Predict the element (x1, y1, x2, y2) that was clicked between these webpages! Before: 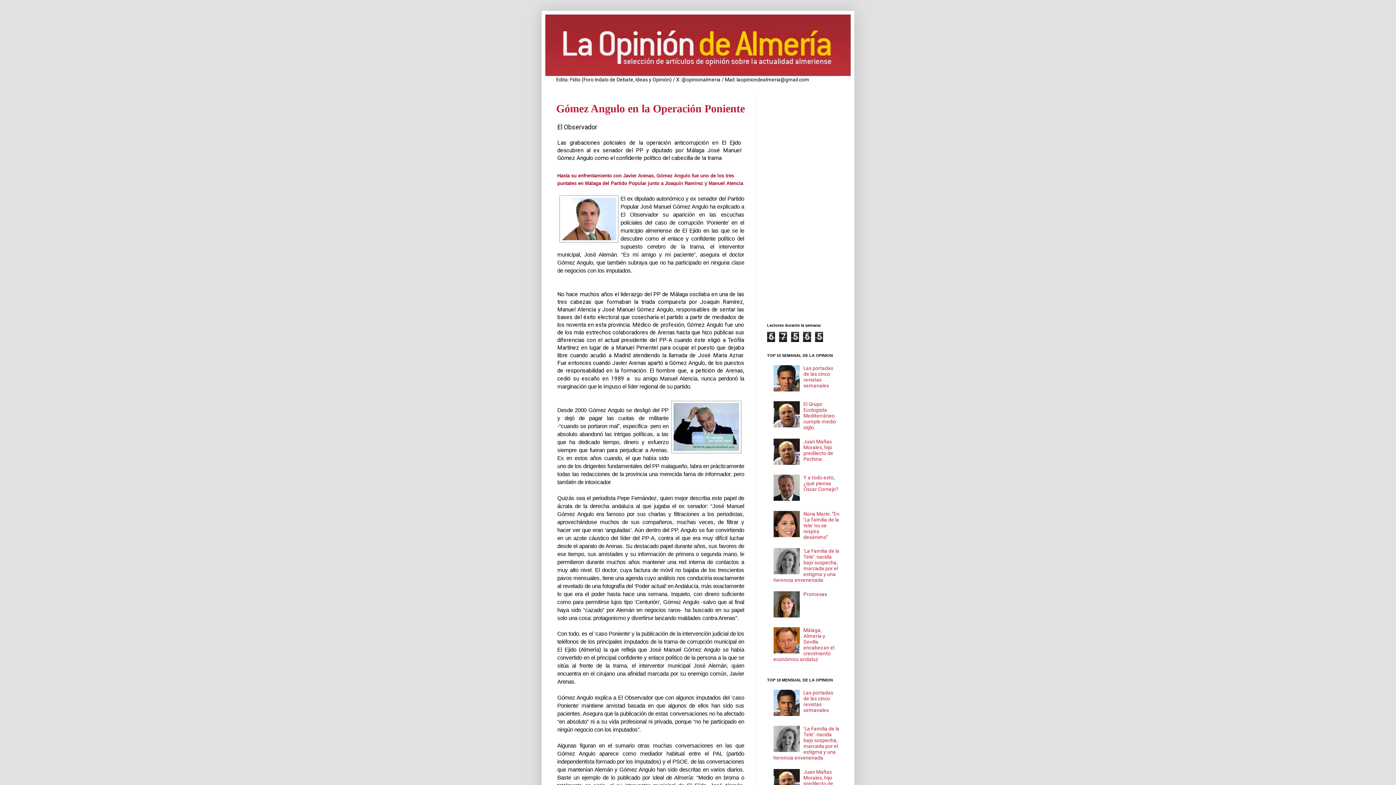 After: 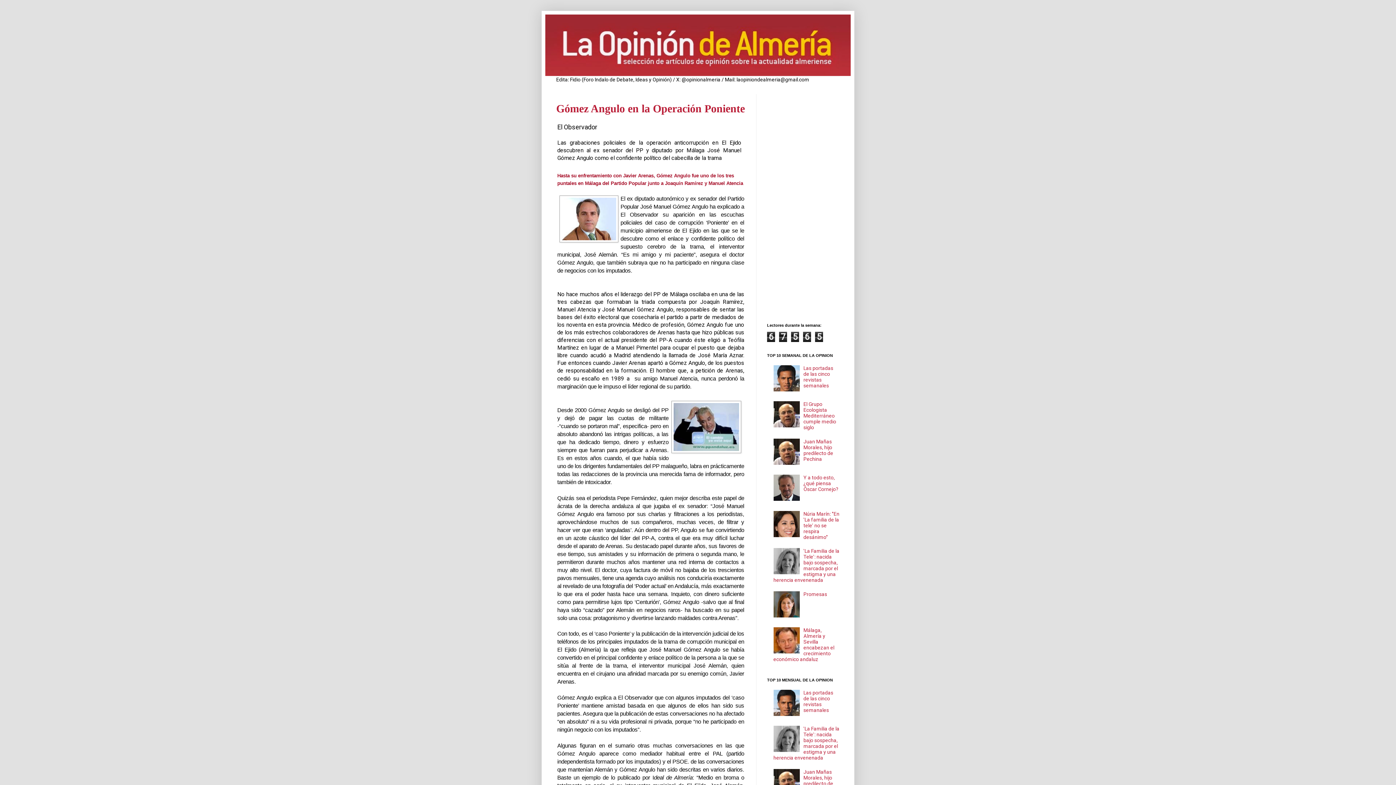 Action: bbox: (773, 532, 801, 538)